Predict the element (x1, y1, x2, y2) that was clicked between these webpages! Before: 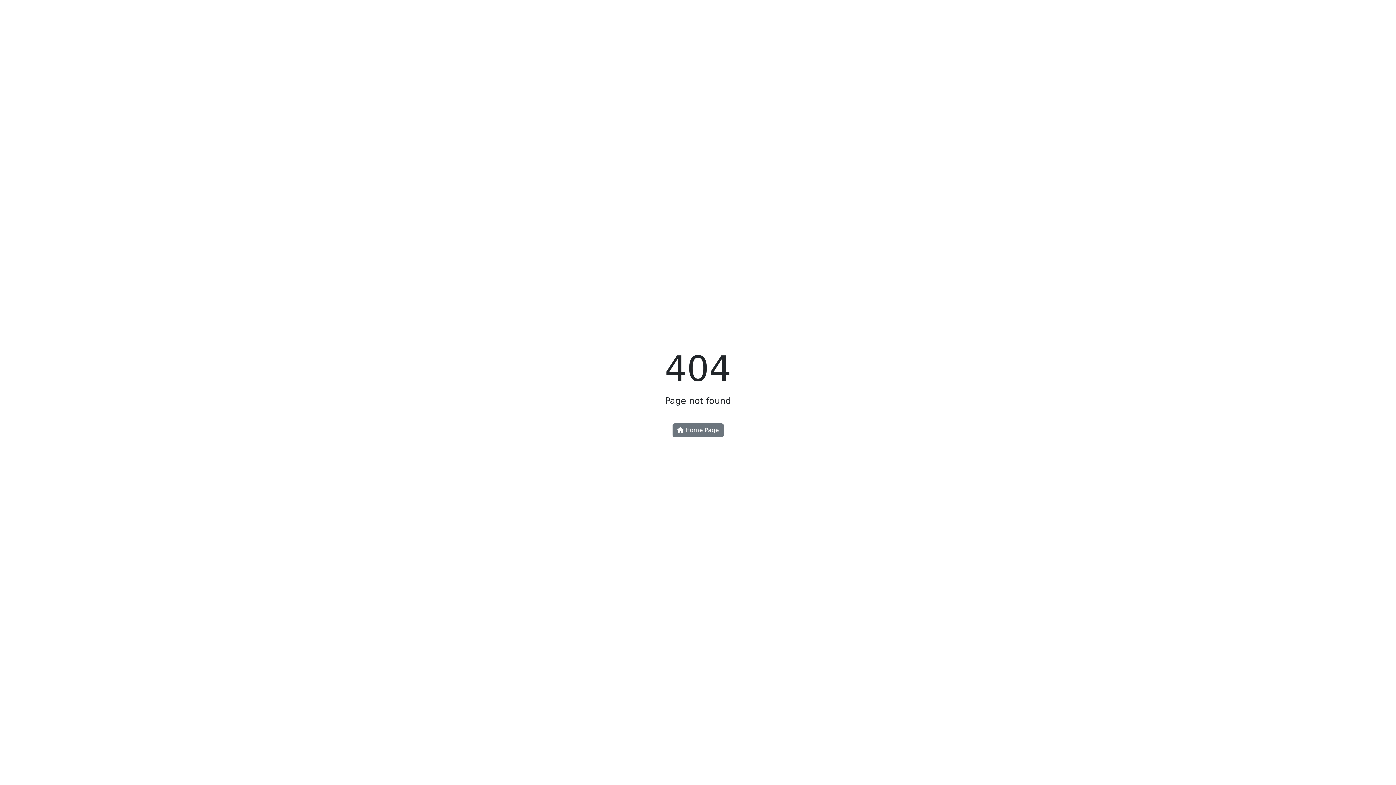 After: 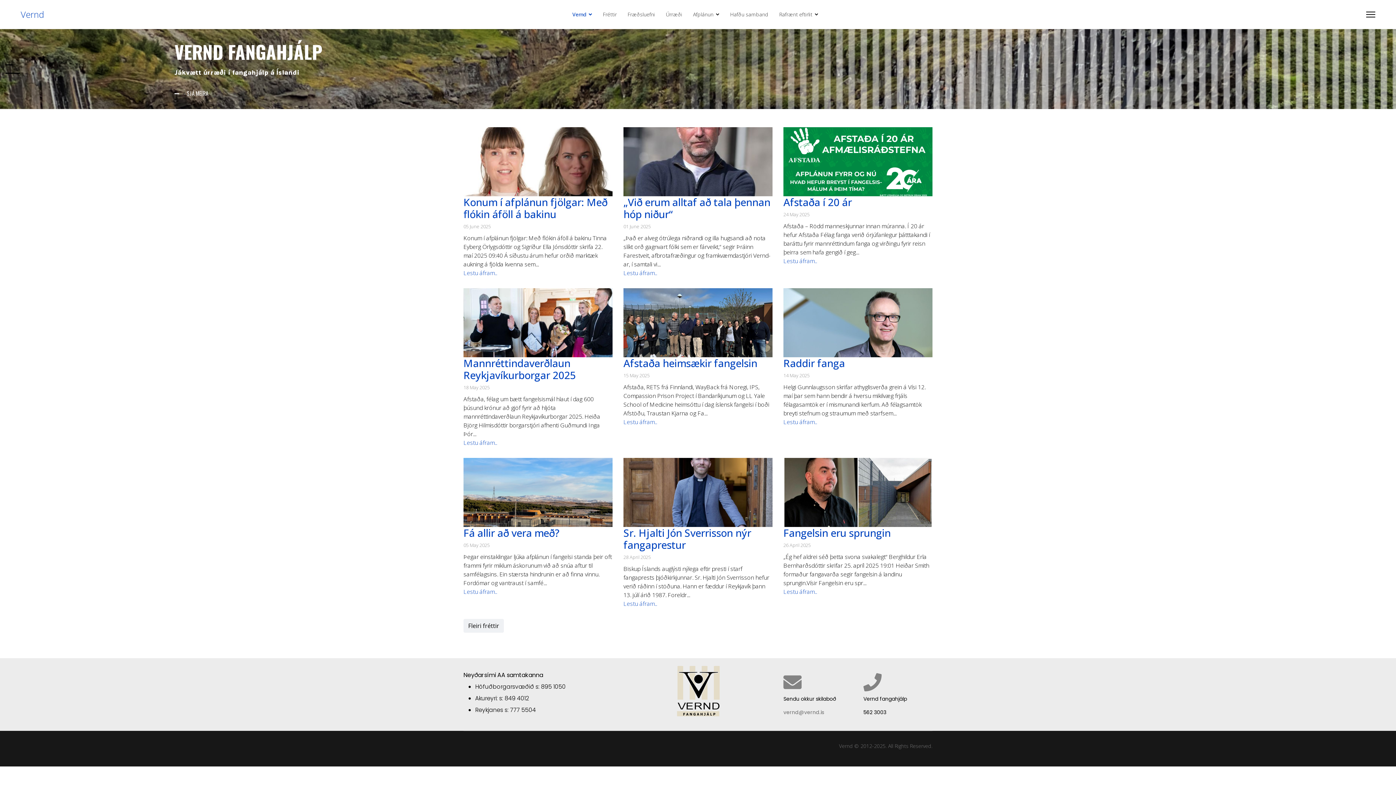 Action: bbox: (672, 423, 723, 437) label:  Home Page